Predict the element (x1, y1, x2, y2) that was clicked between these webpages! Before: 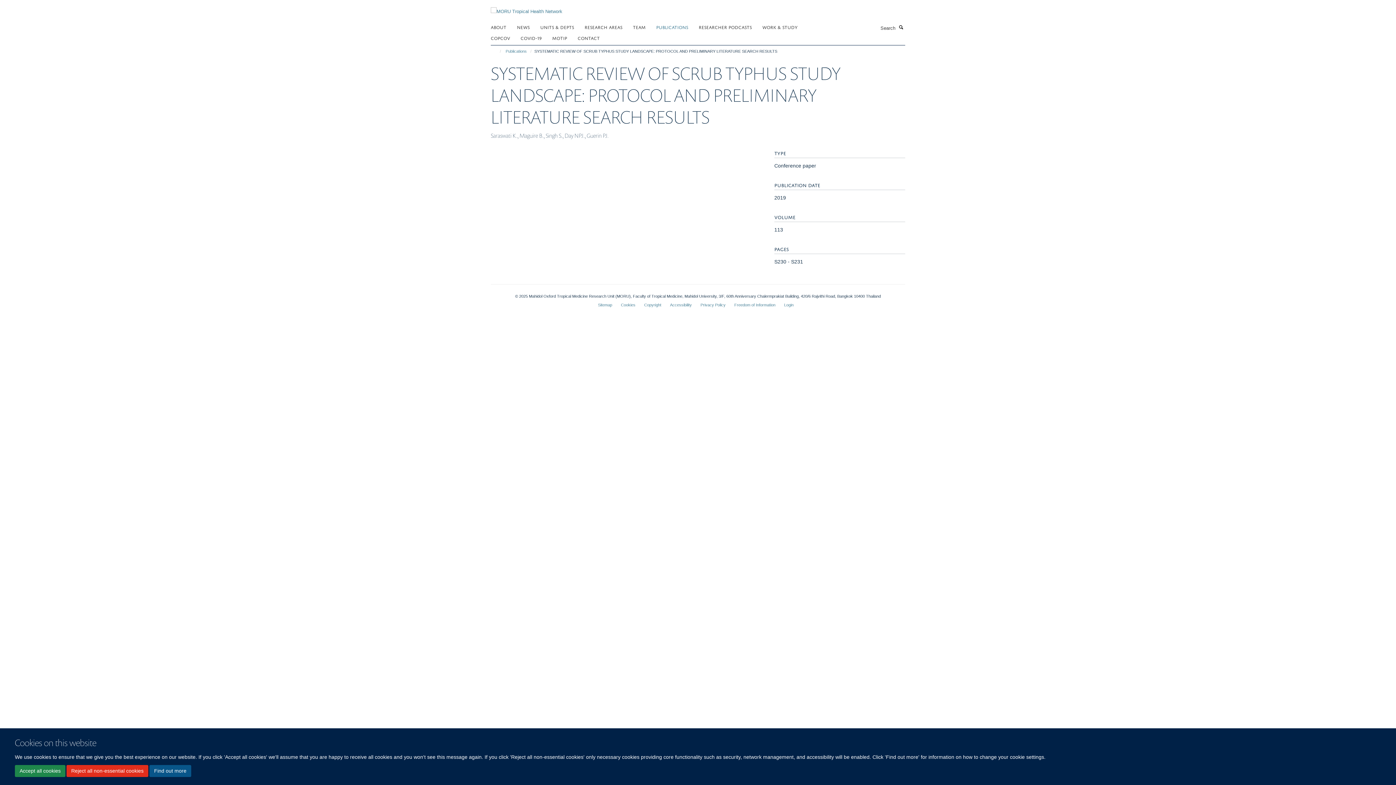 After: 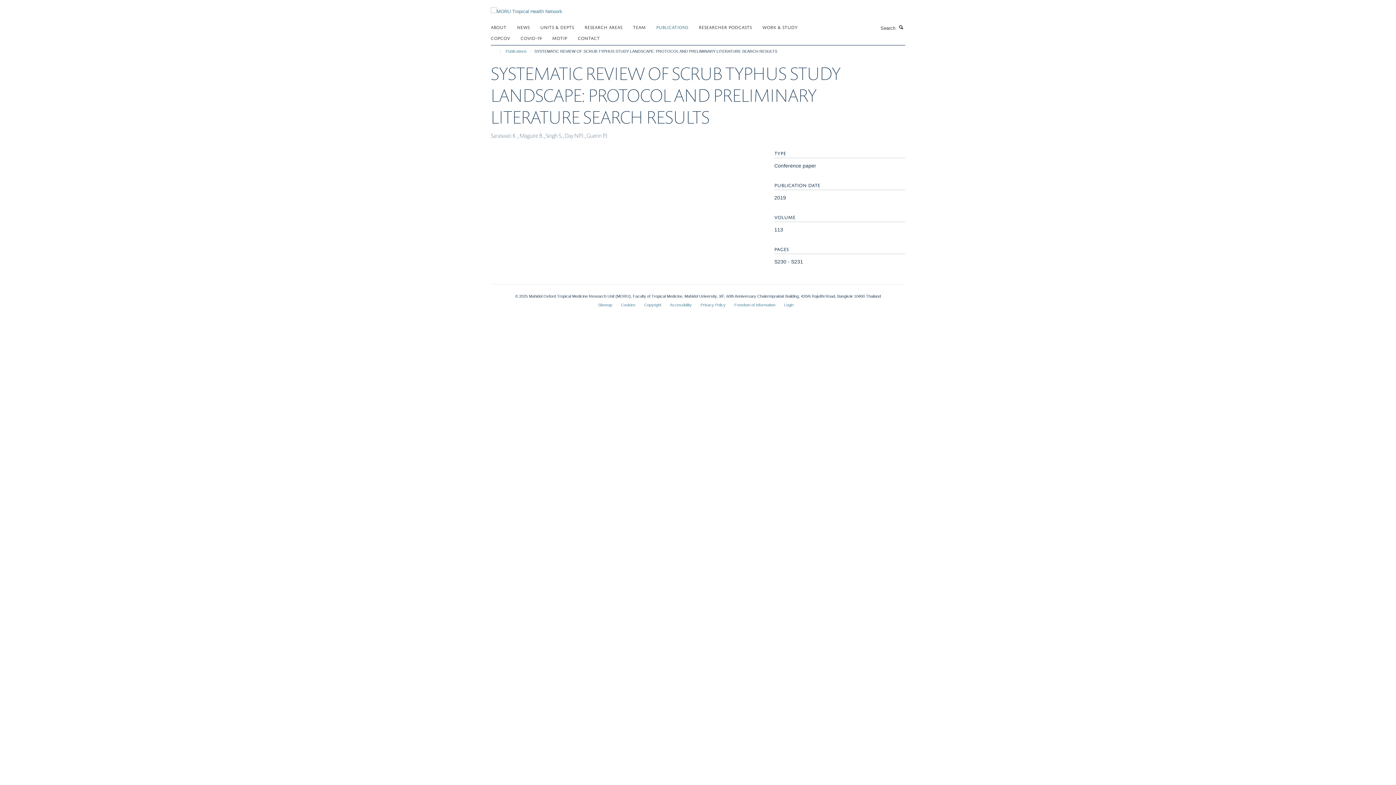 Action: label: Accept all cookies bbox: (14, 765, 65, 777)